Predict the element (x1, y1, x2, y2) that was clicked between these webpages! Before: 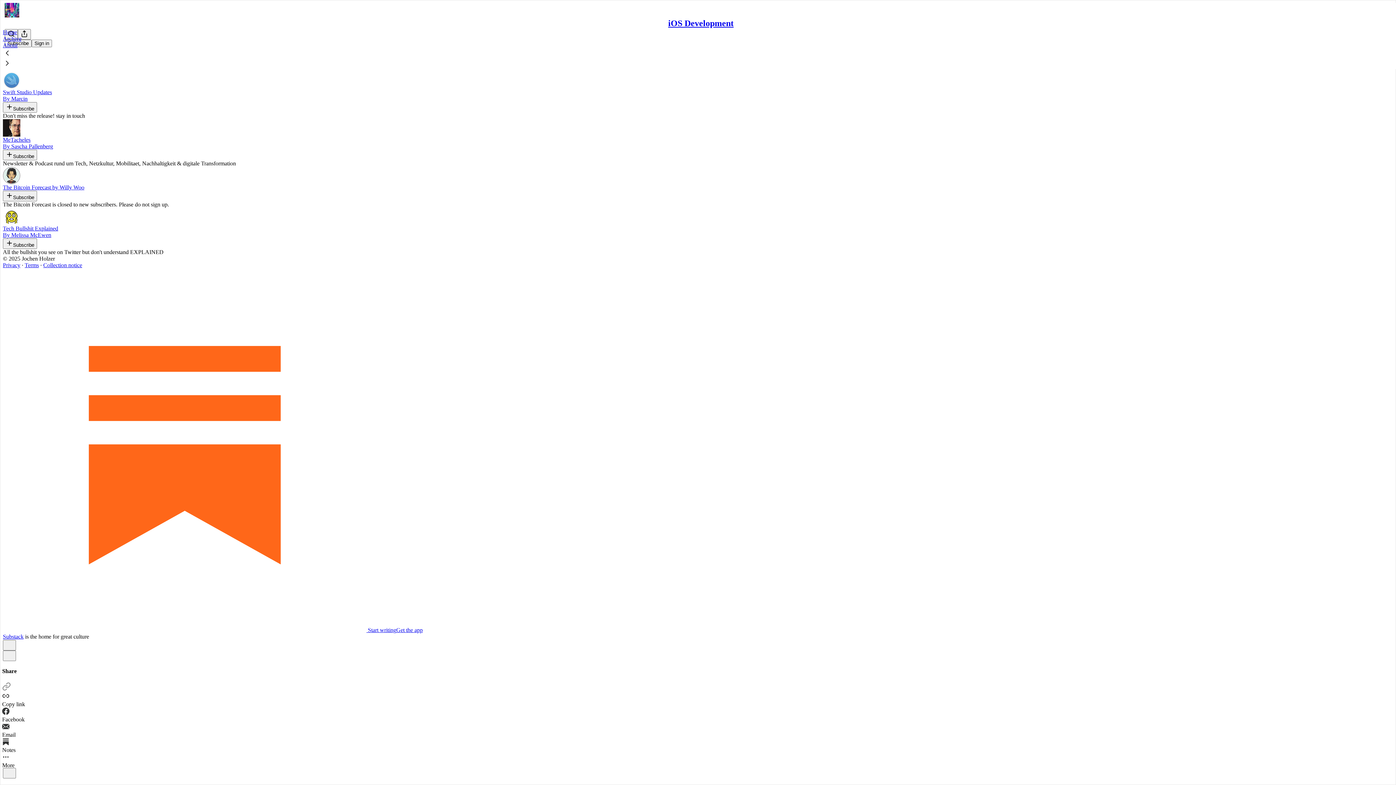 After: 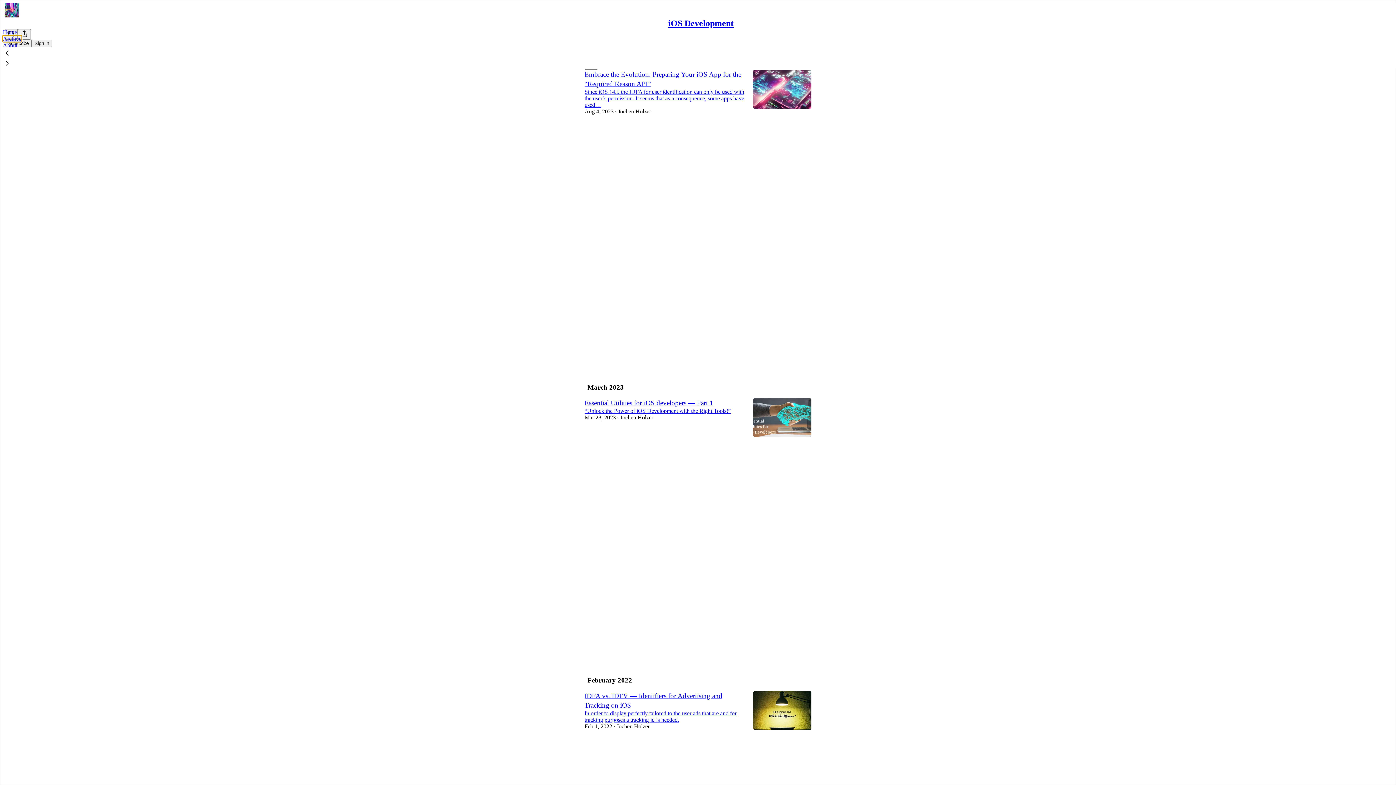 Action: label: Archive bbox: (2, 35, 21, 41)